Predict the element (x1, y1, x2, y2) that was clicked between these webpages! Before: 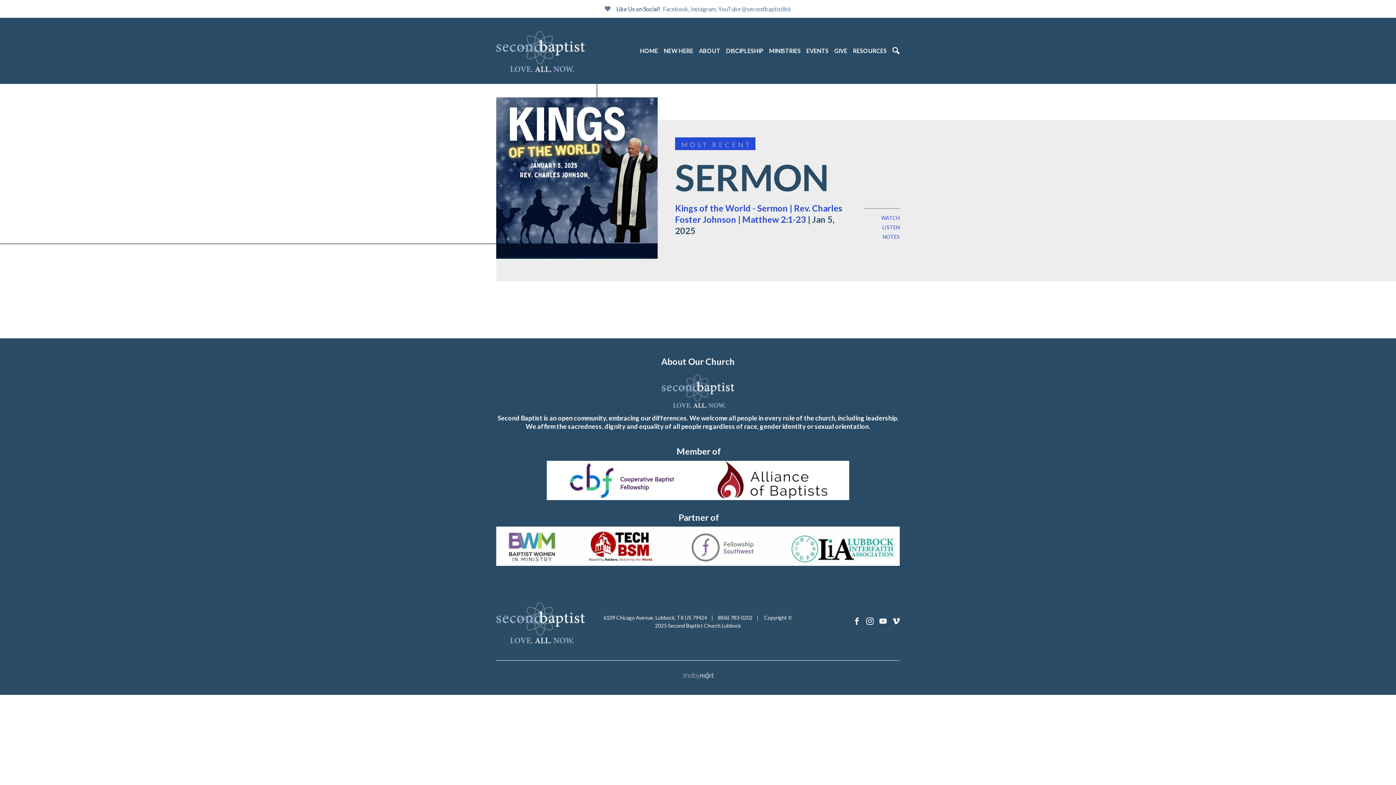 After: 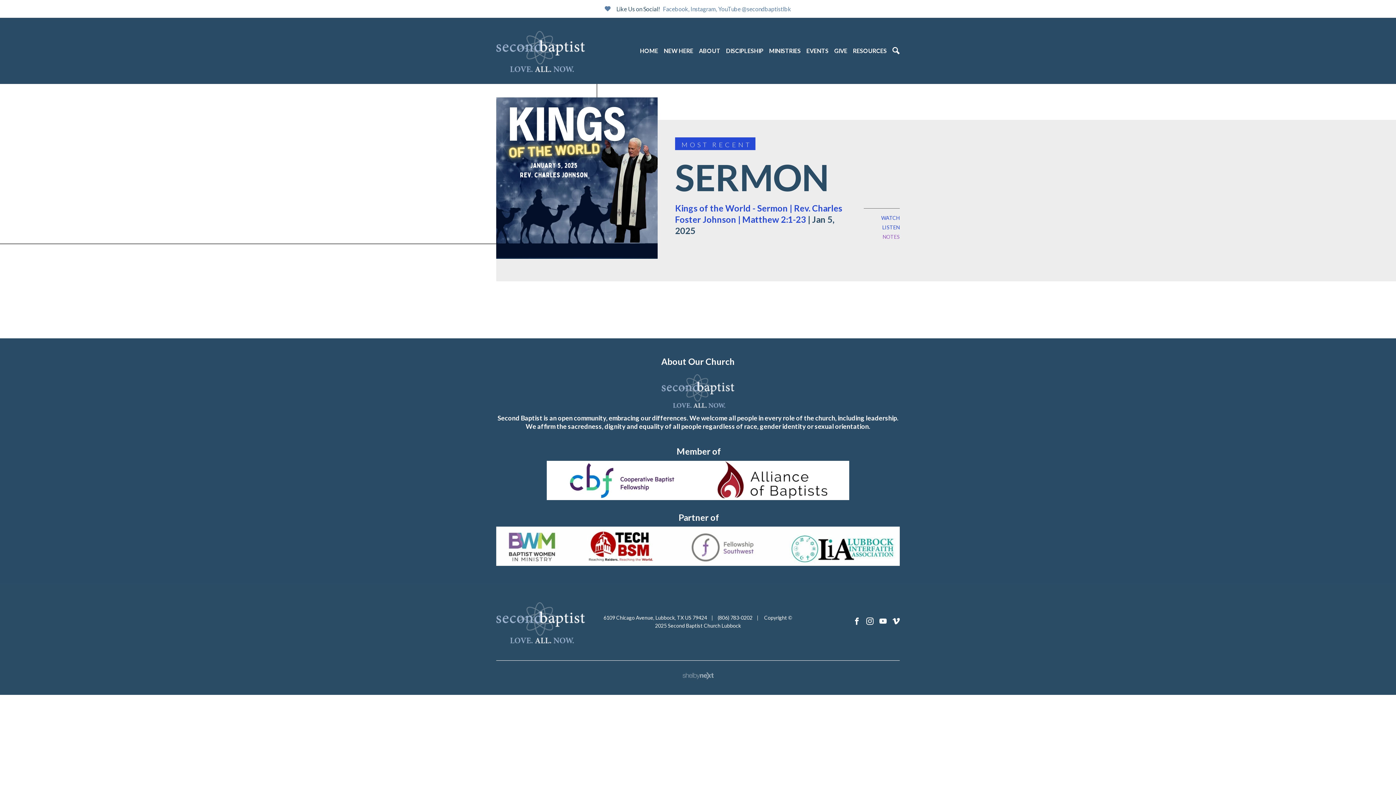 Action: bbox: (882, 233, 900, 240) label: NOTES